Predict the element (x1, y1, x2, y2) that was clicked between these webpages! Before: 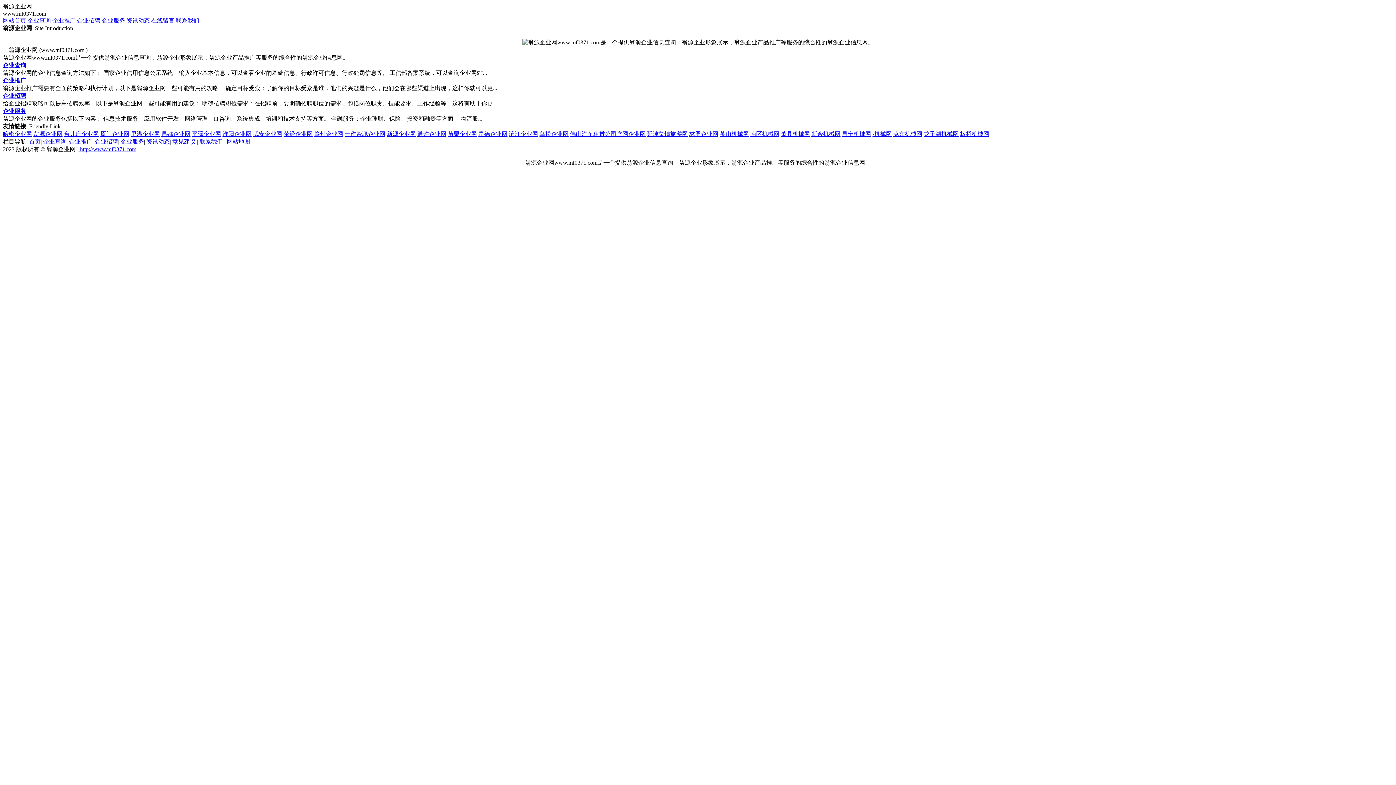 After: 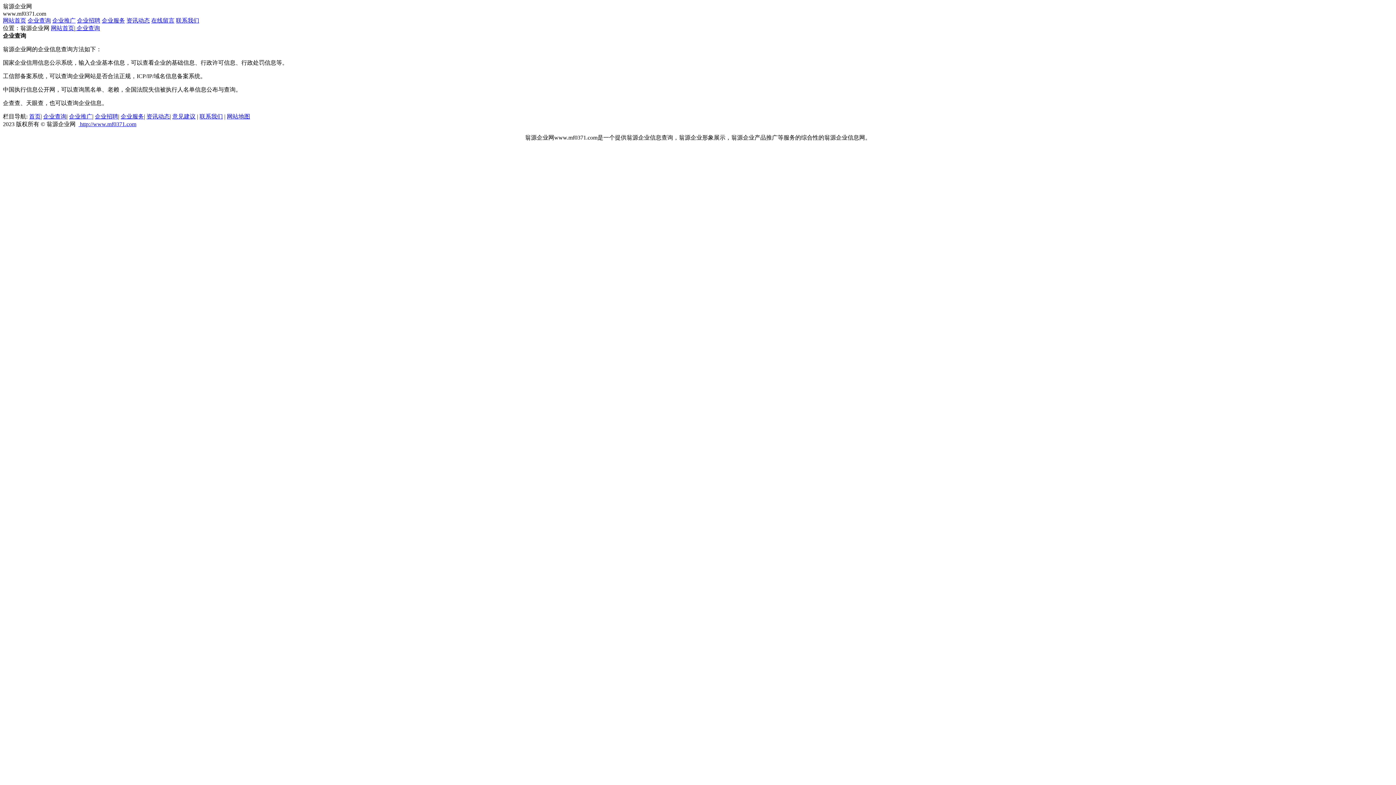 Action: bbox: (27, 17, 50, 23) label: 企业查询